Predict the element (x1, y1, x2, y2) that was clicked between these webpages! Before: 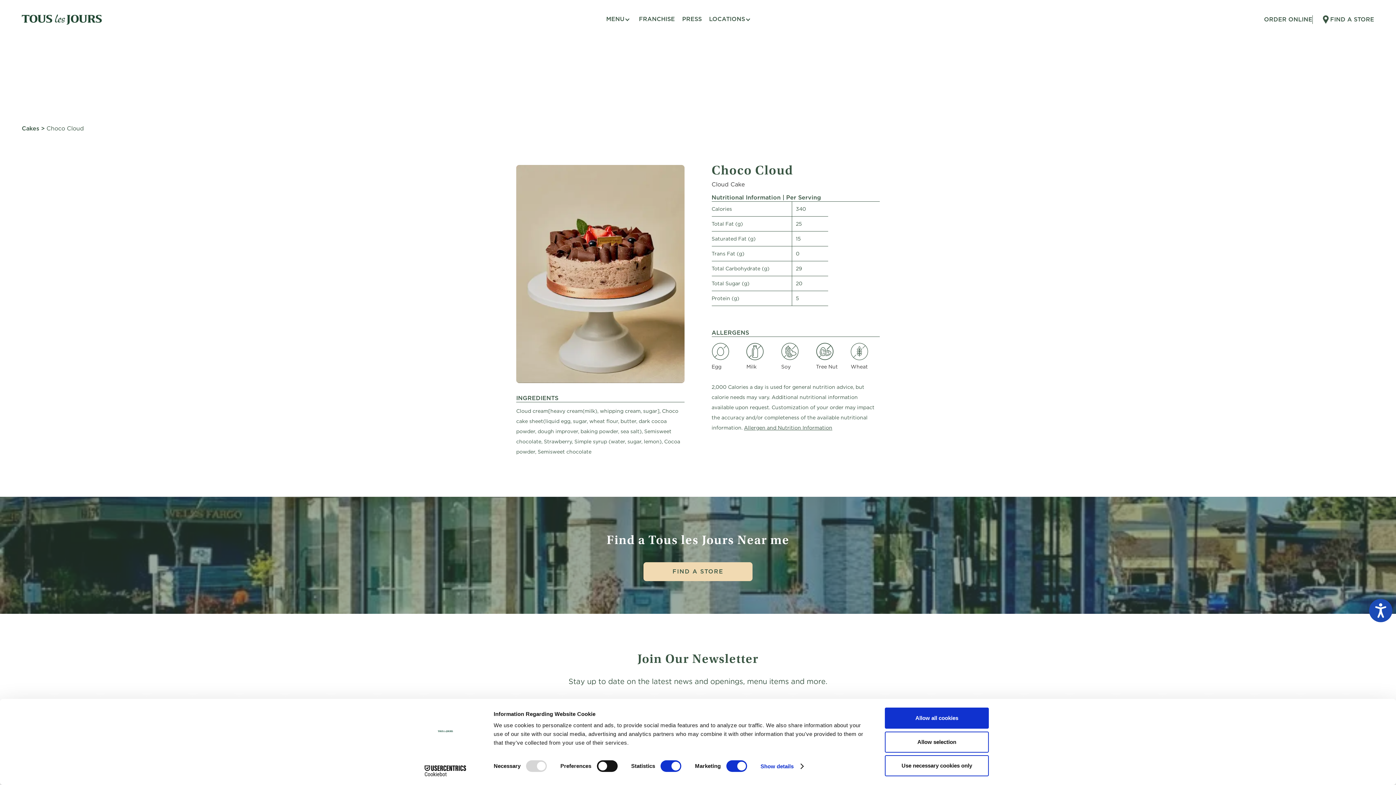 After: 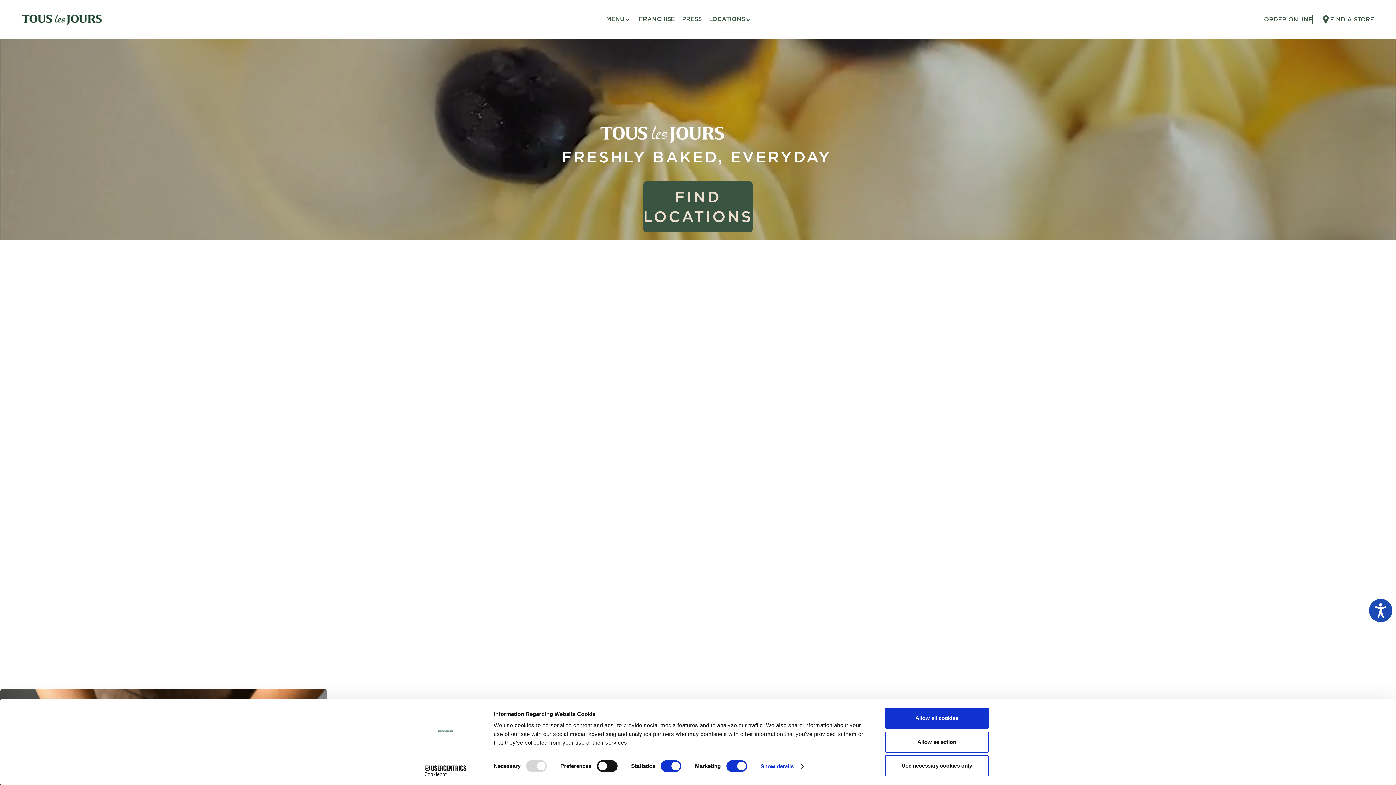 Action: bbox: (21, 14, 101, 24)